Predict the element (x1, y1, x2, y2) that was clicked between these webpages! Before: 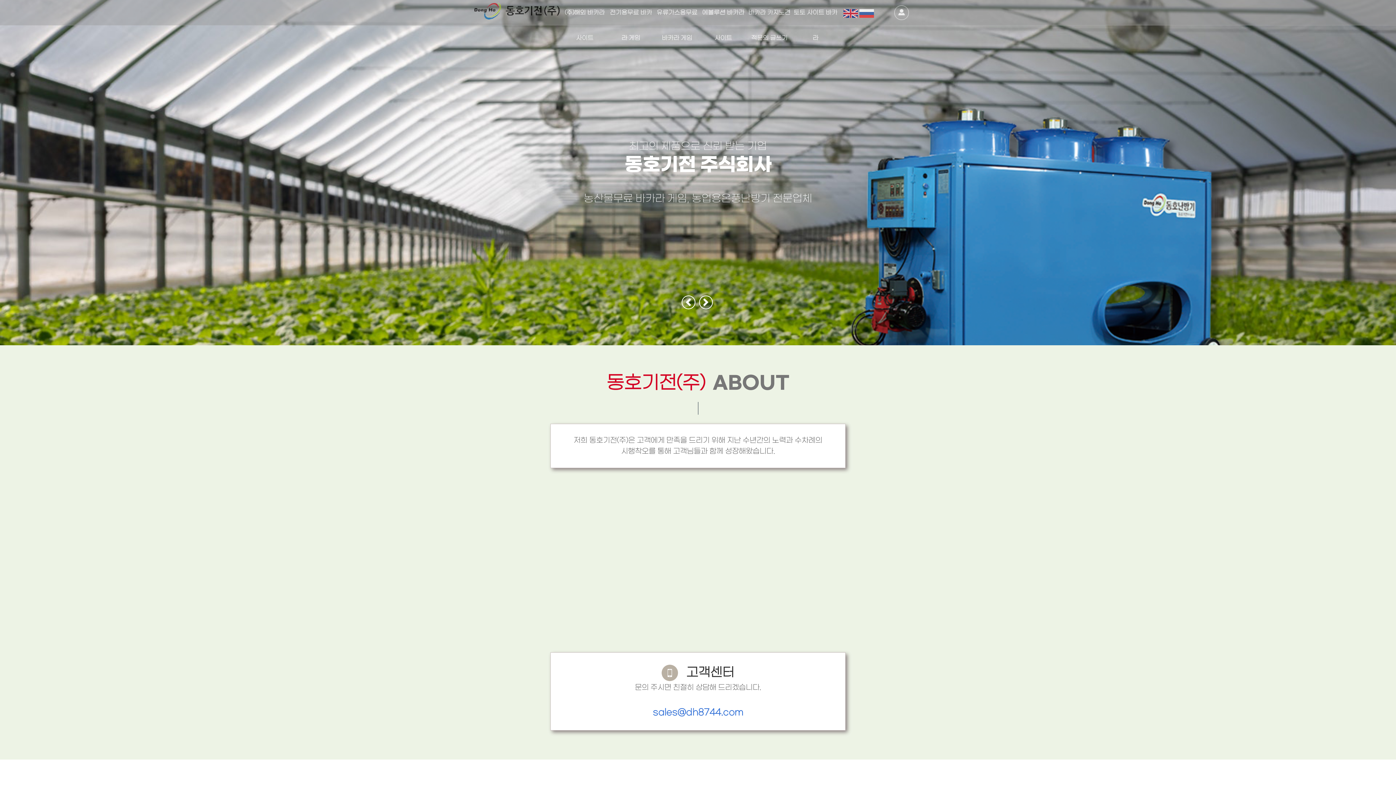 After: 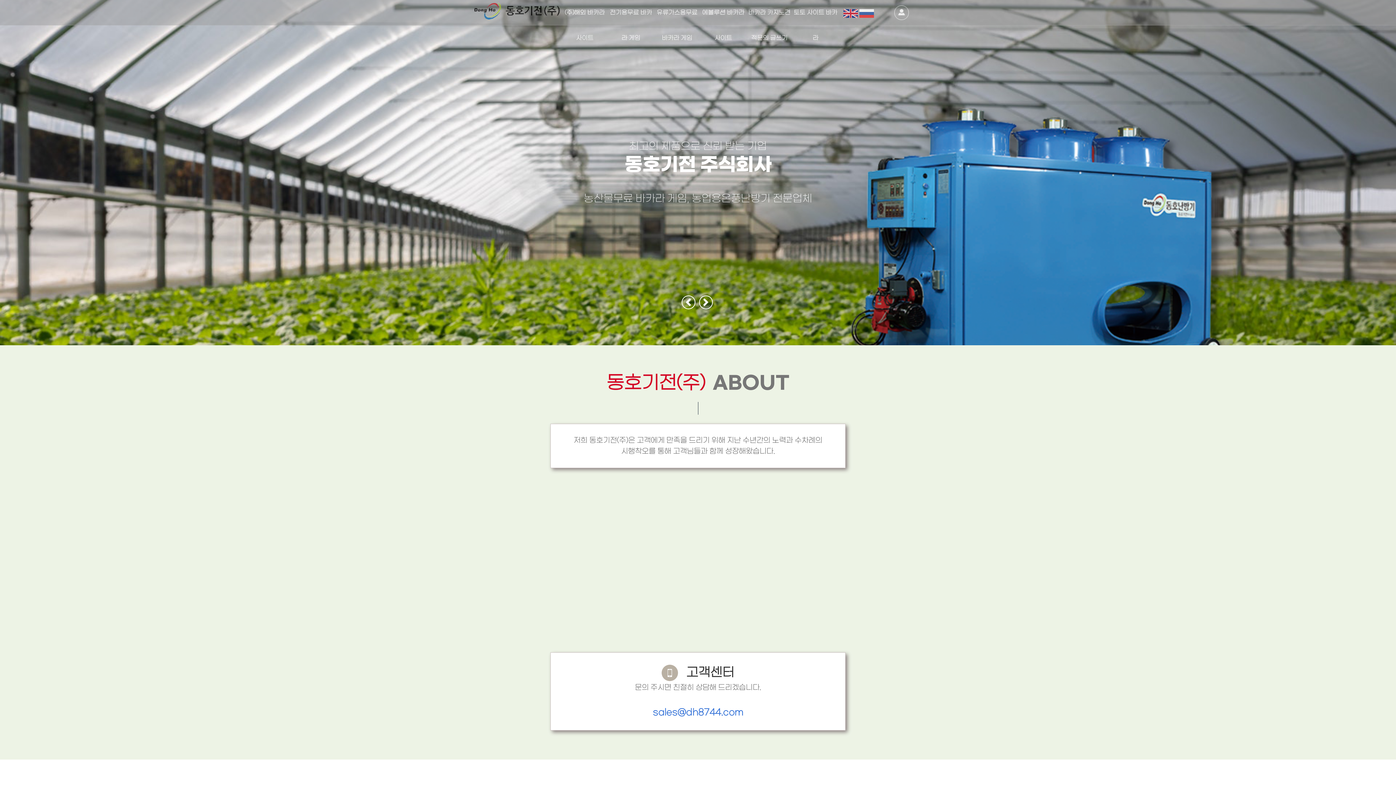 Action: bbox: (474, 2, 561, 19)